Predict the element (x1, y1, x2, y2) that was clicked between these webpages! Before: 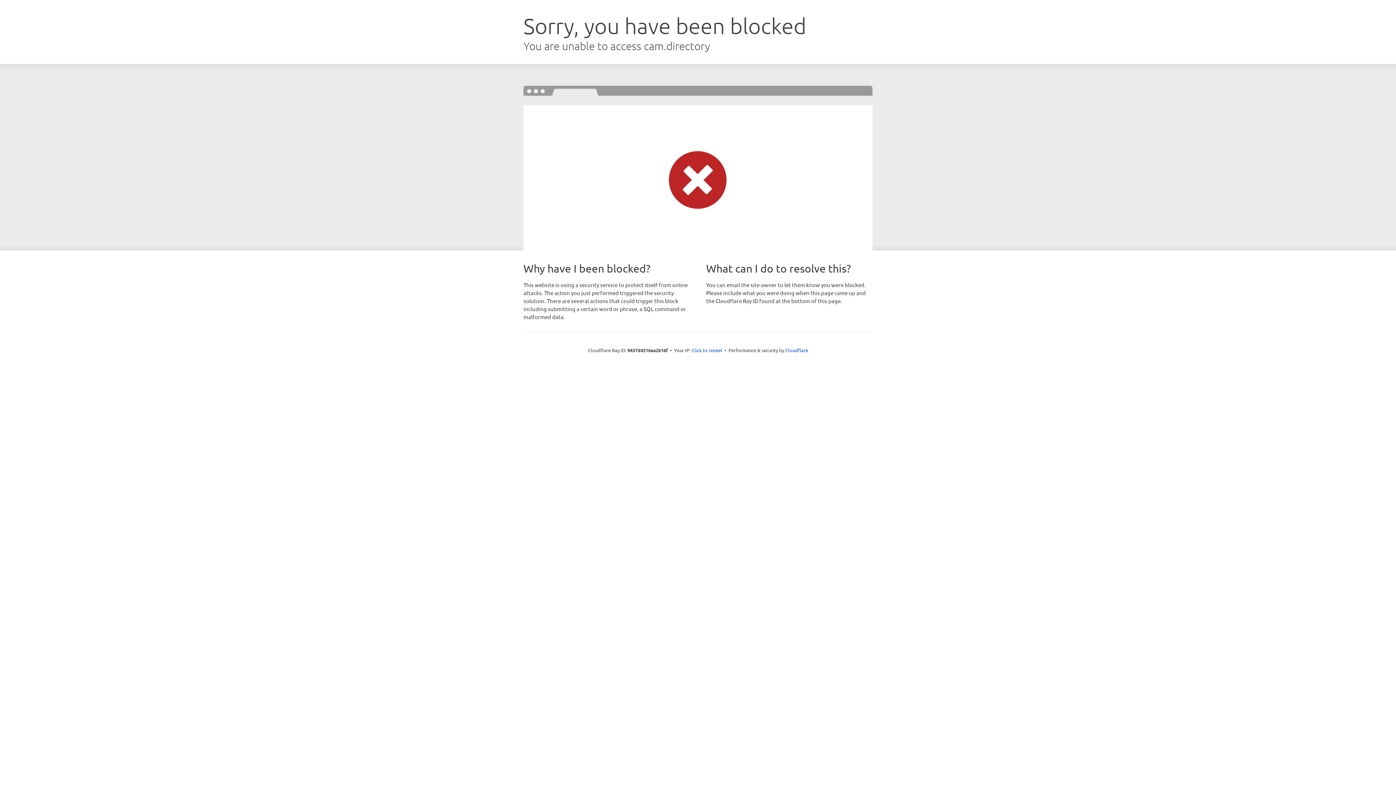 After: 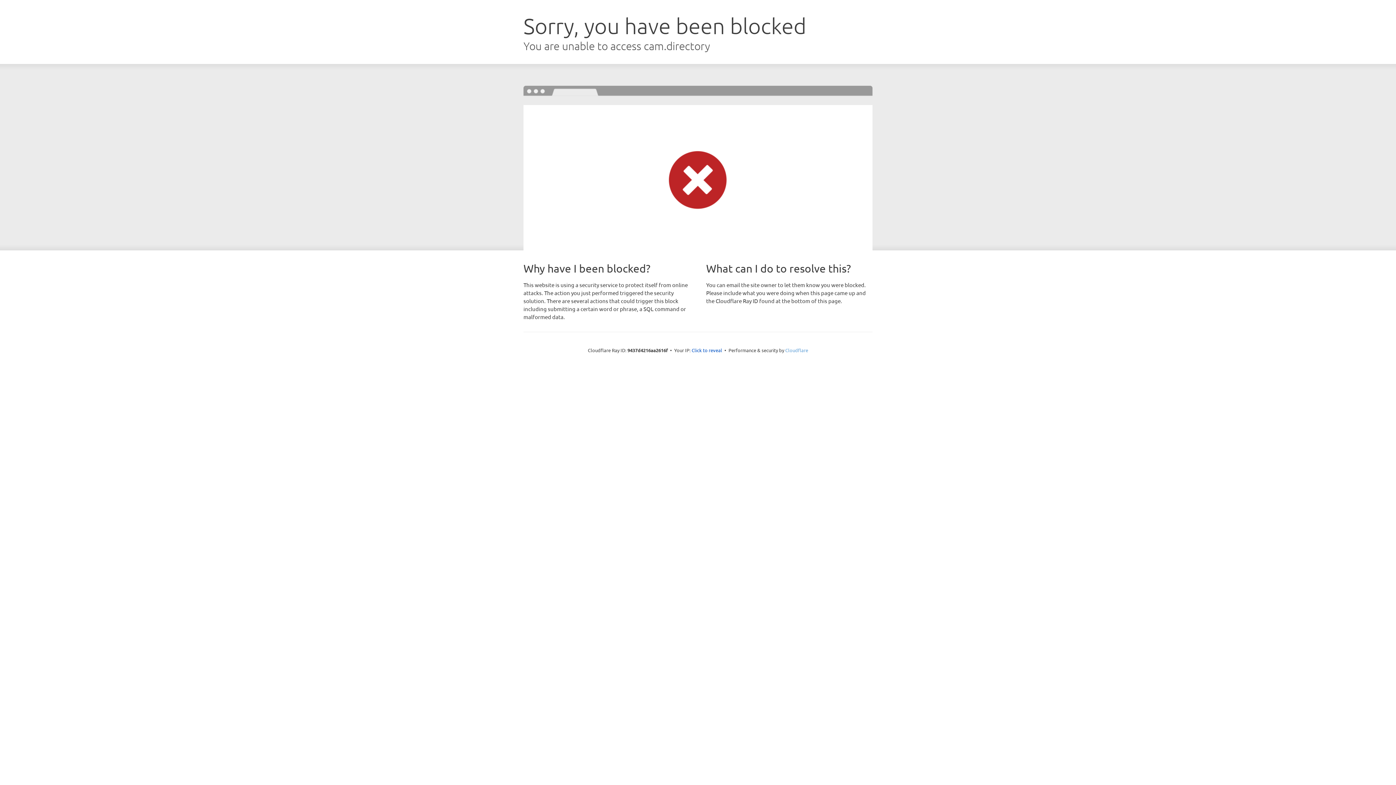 Action: label: Cloudflare bbox: (785, 347, 808, 353)